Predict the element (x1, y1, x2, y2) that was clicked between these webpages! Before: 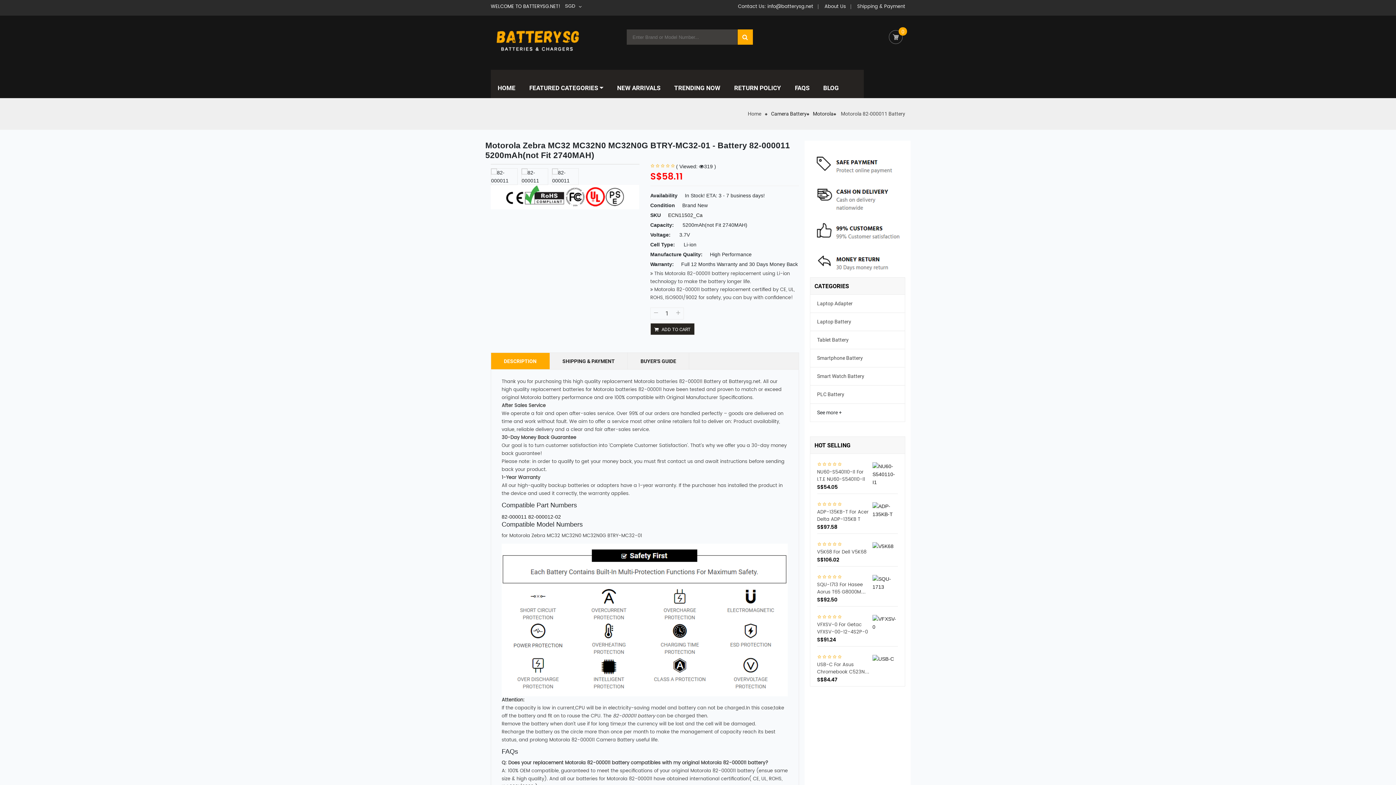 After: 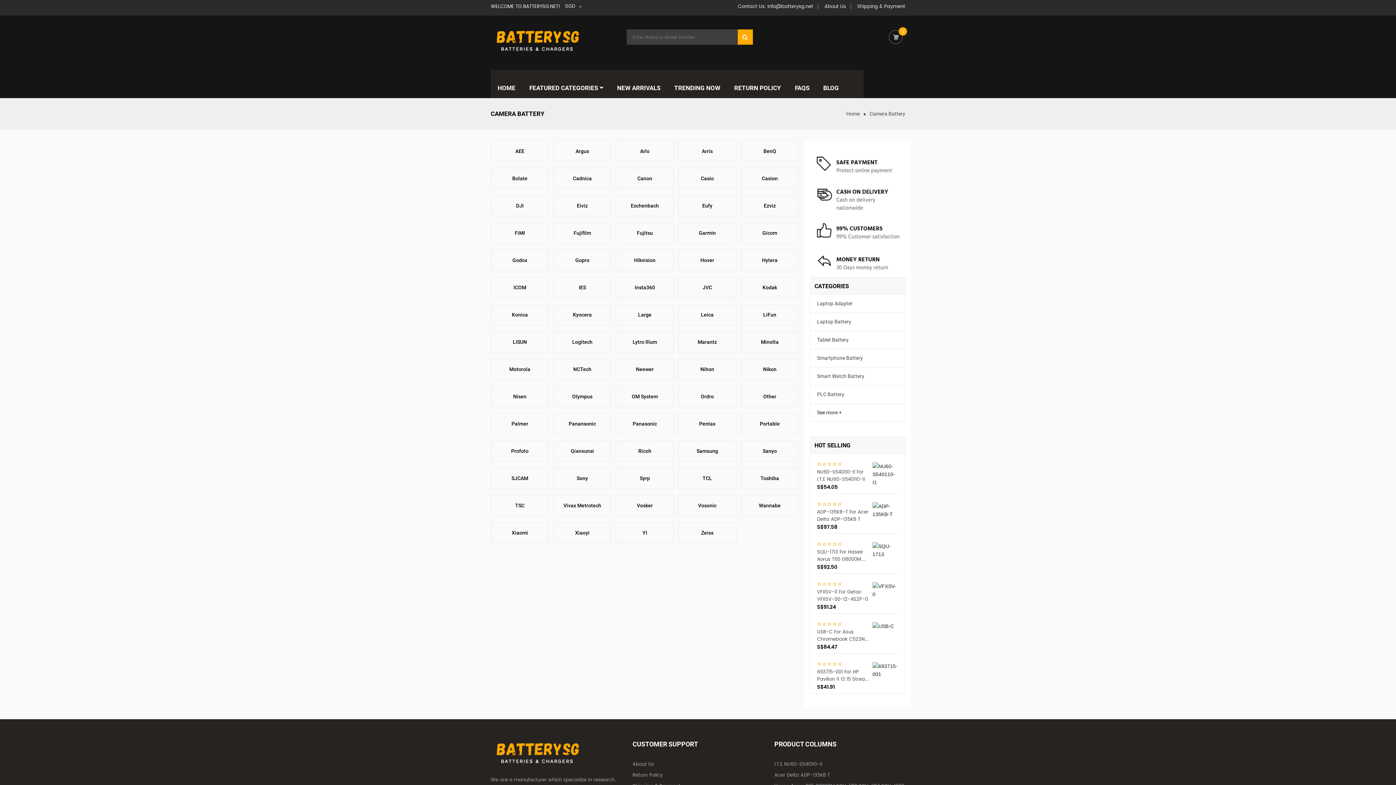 Action: bbox: (771, 110, 806, 116) label: Camera Battery